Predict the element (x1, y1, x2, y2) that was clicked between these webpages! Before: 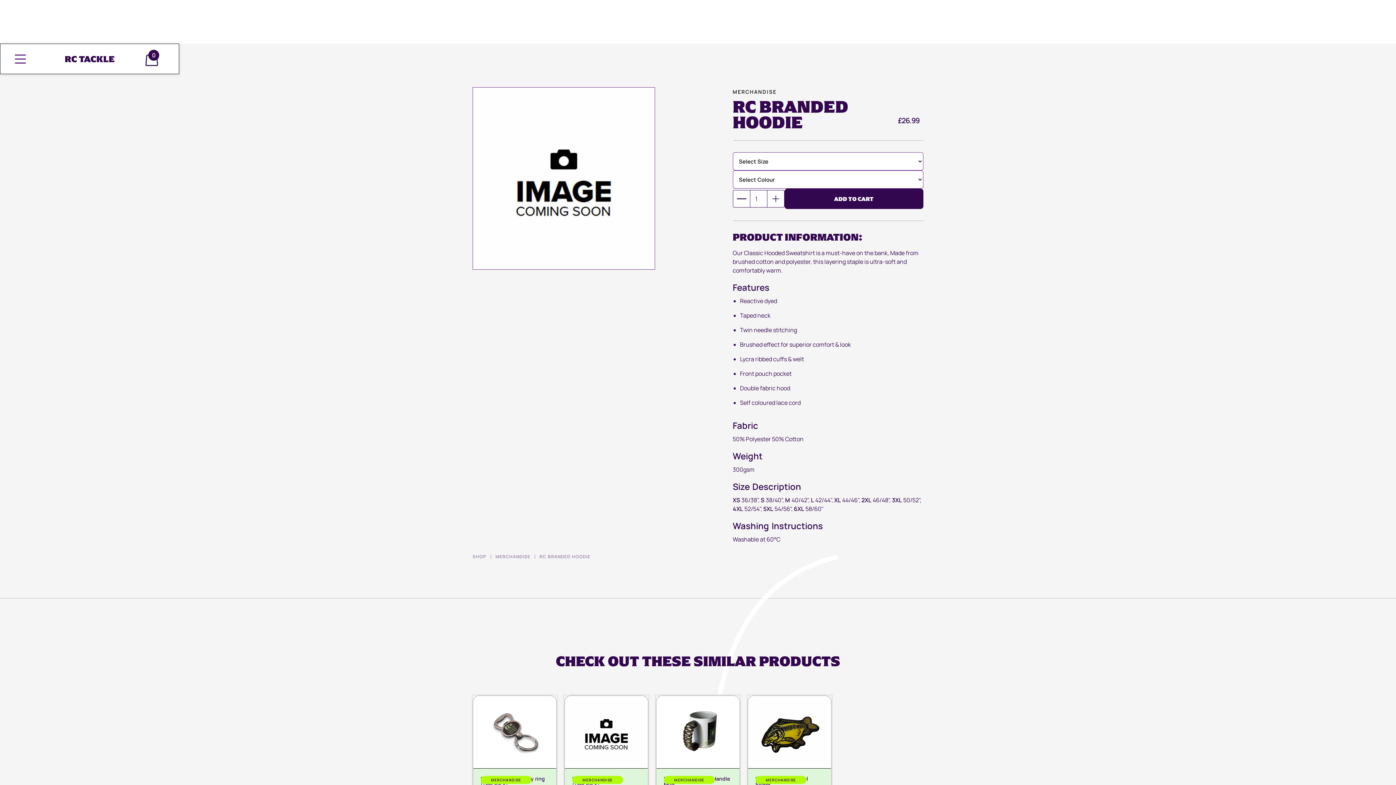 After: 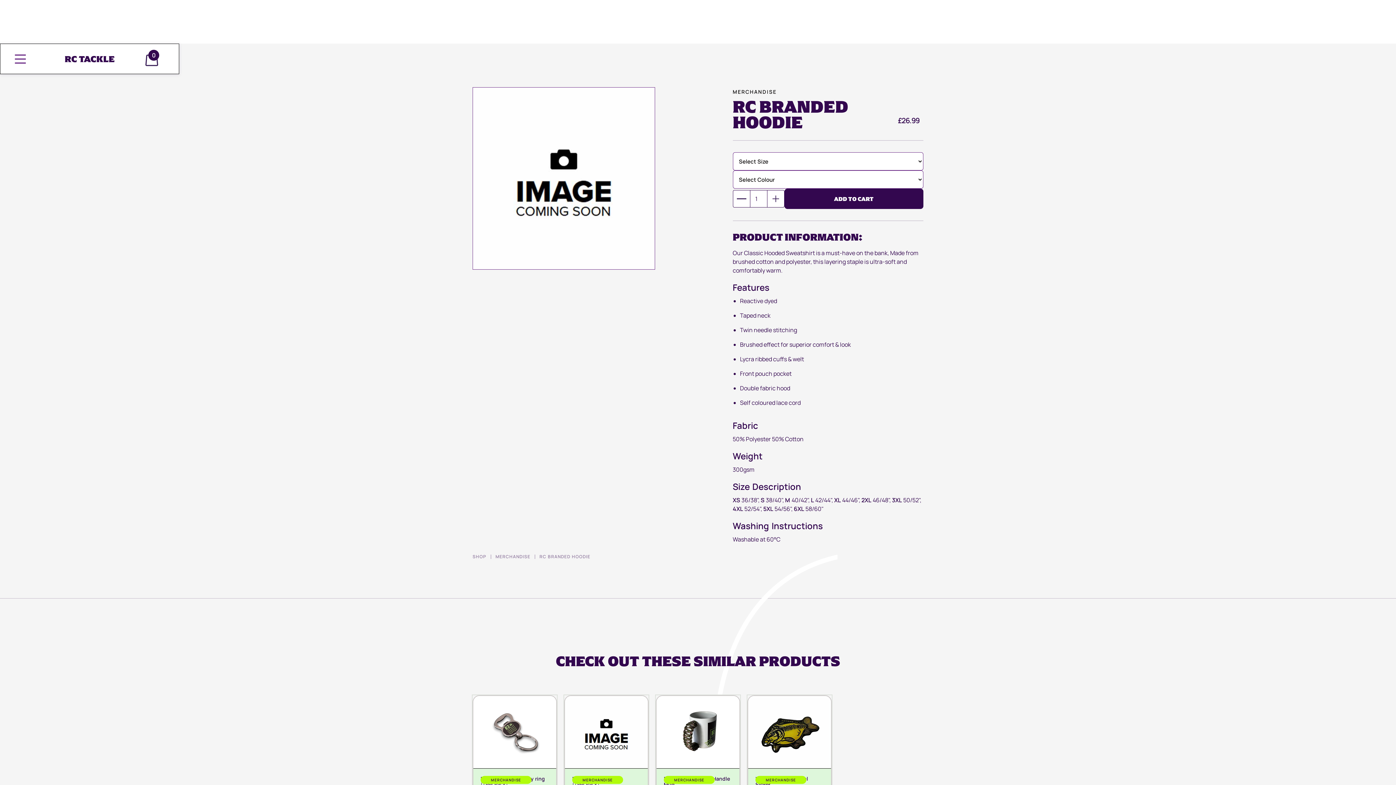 Action: label: Open cart bbox: (142, 49, 163, 68)